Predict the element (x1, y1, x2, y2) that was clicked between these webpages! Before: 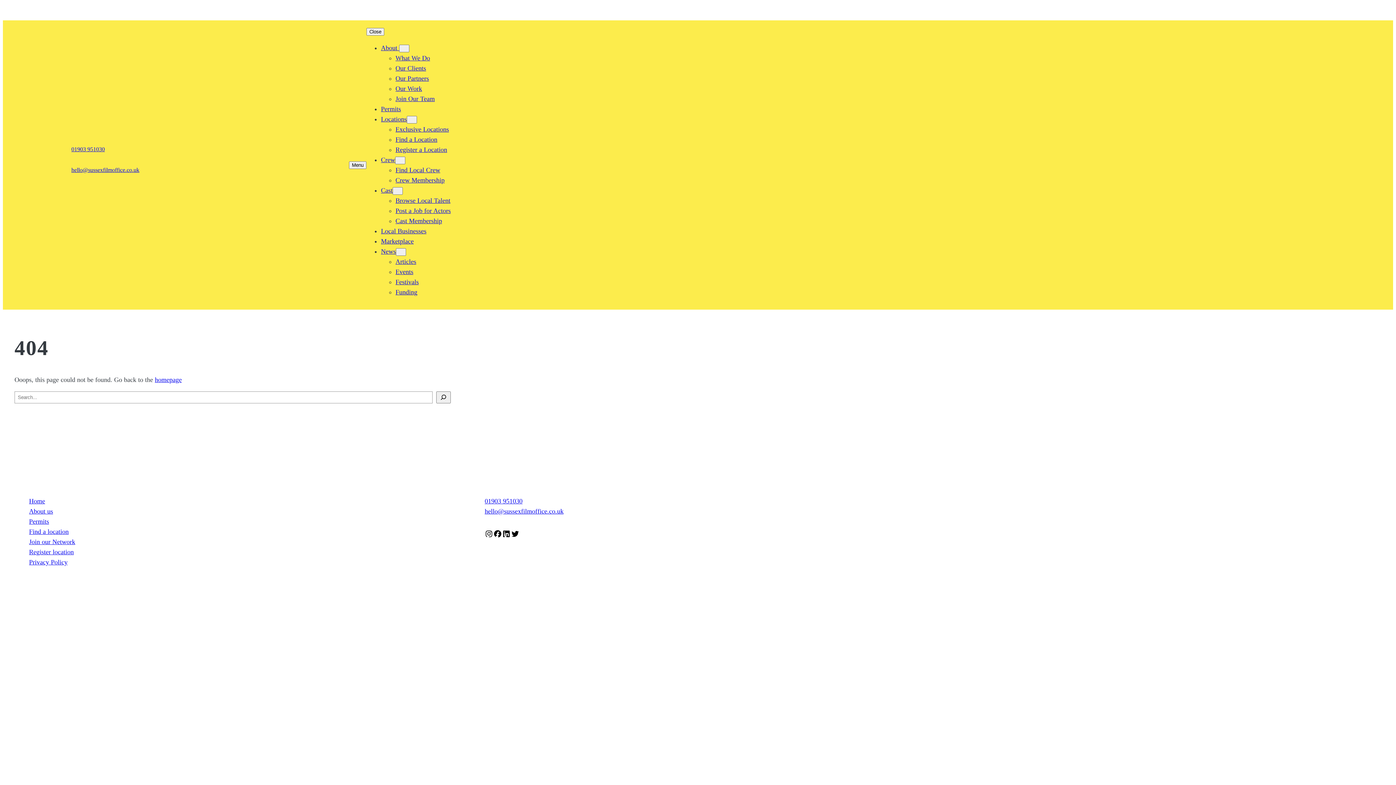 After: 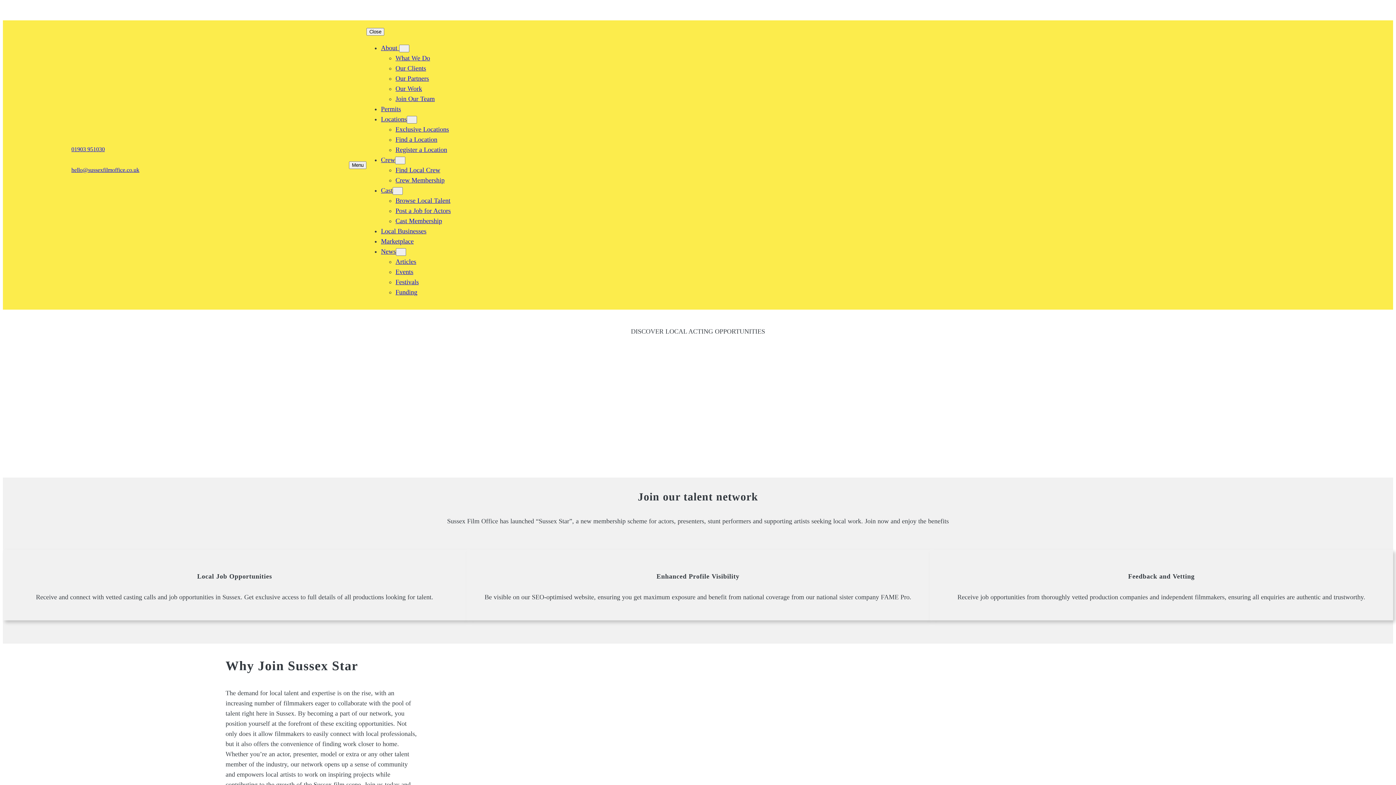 Action: bbox: (395, 217, 442, 224) label: Cast Membership